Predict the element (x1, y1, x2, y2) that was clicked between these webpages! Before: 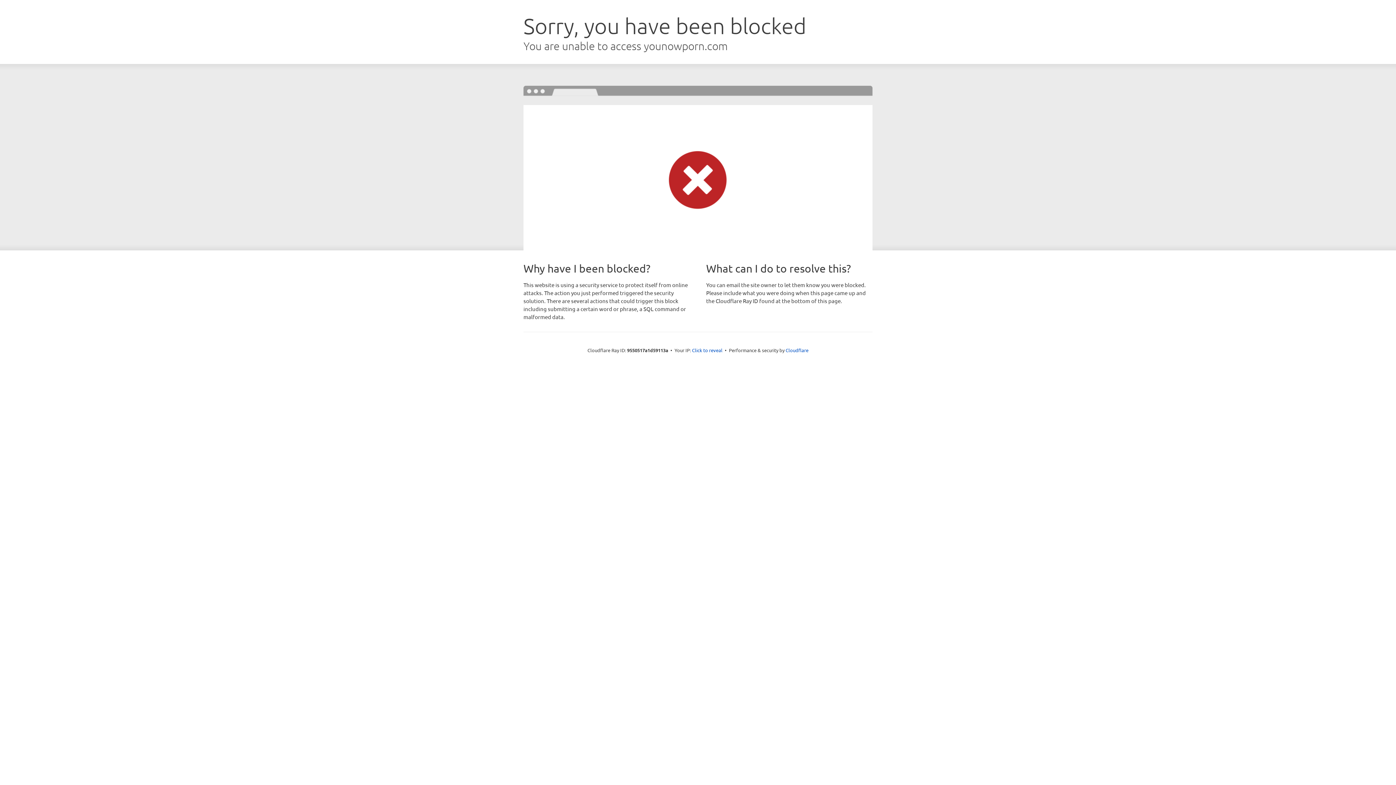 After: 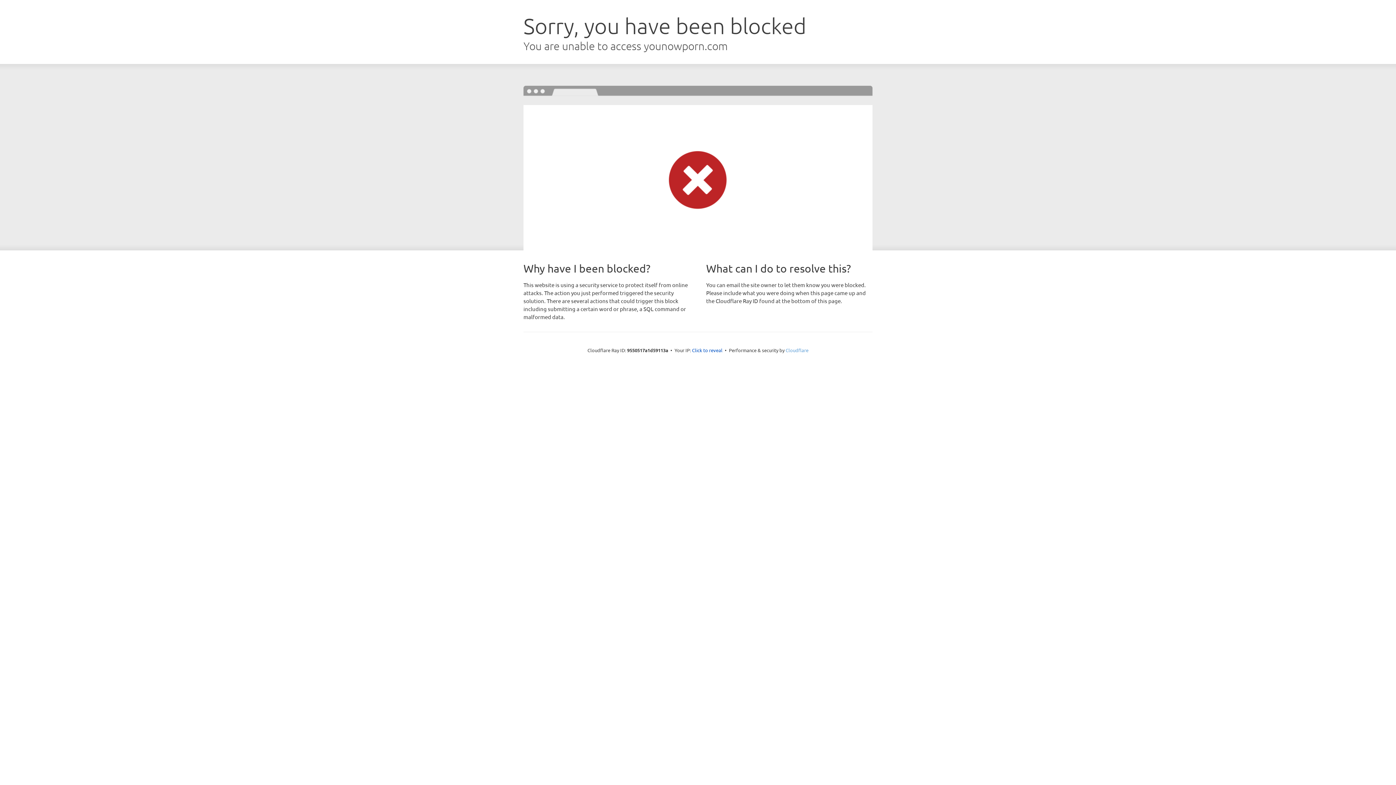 Action: label: Cloudflare bbox: (785, 347, 808, 353)